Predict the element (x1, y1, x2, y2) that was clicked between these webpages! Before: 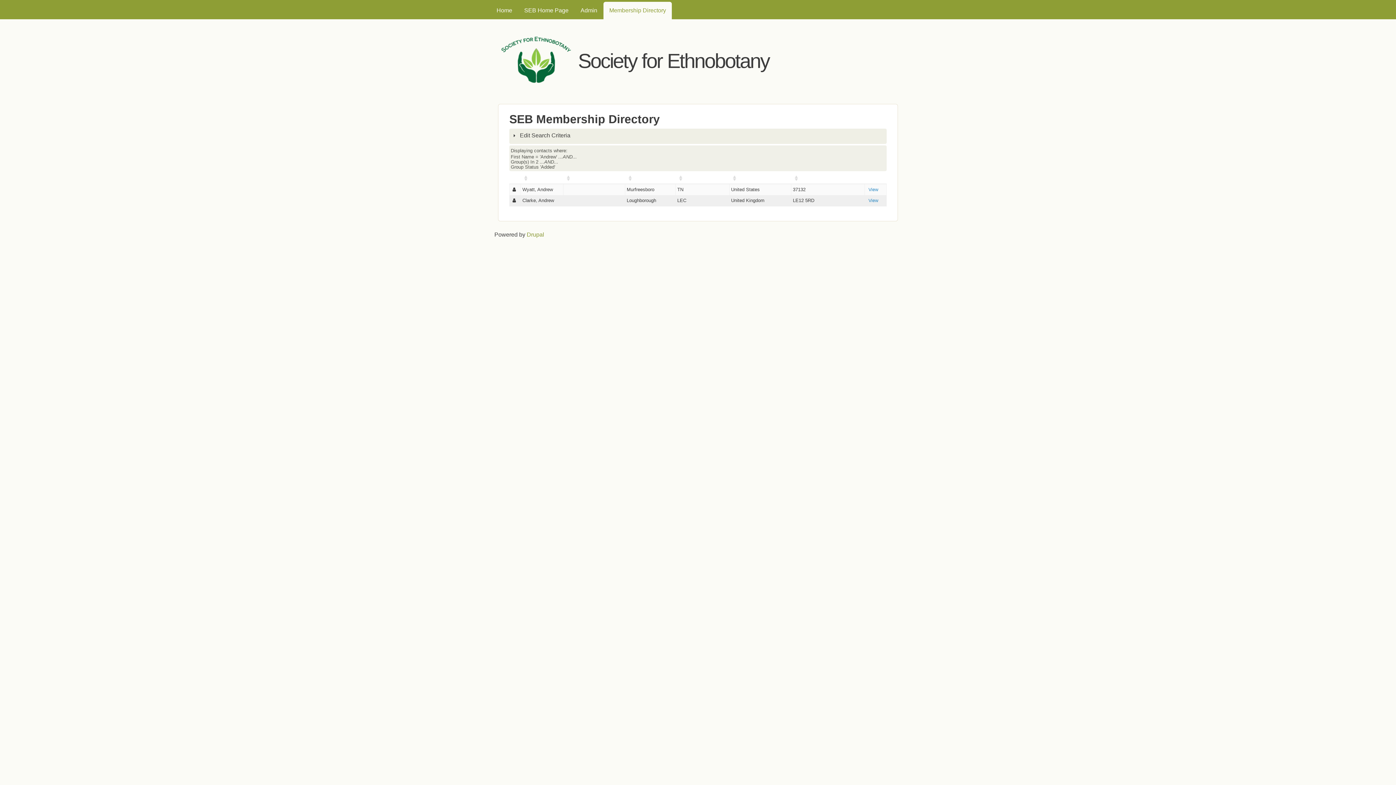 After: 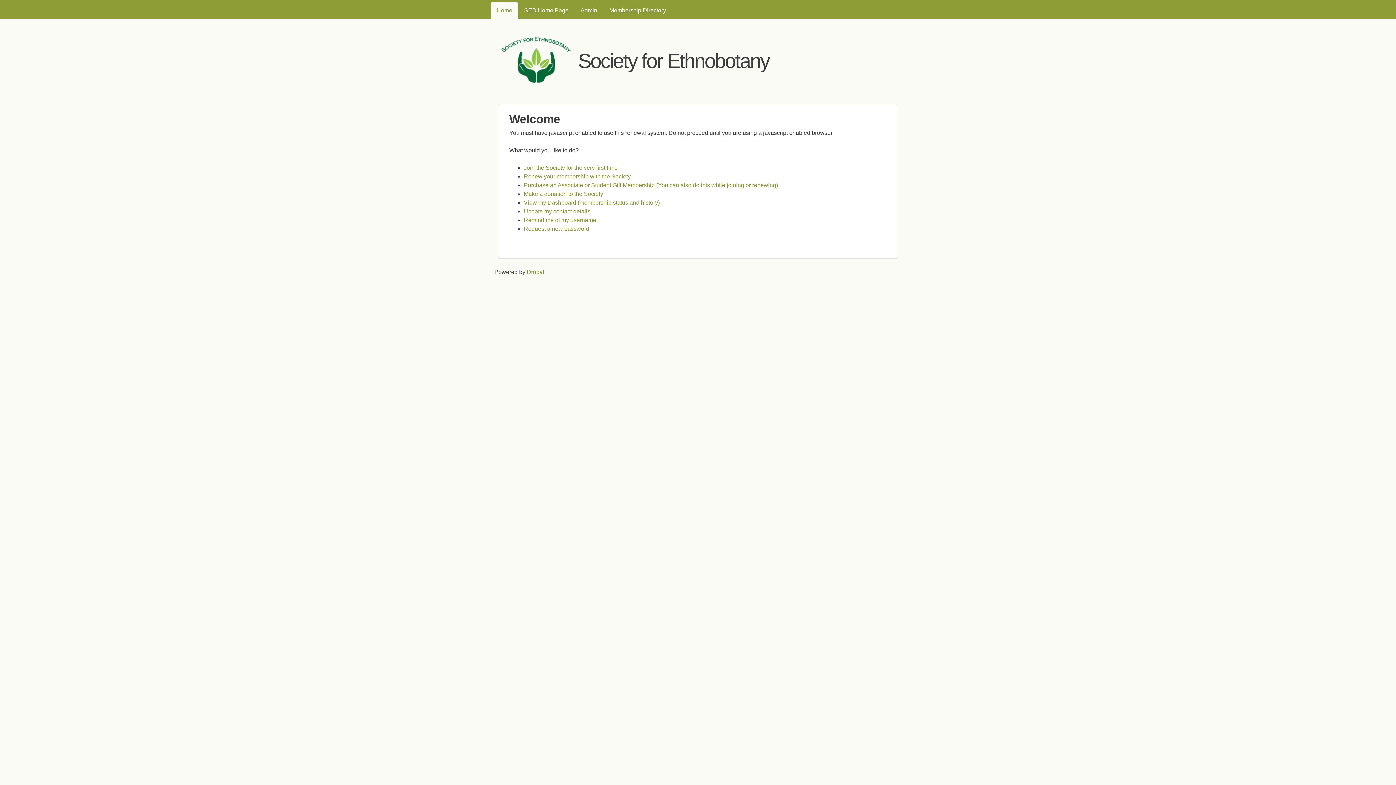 Action: label: Society for Ethnobotany bbox: (578, 49, 769, 72)